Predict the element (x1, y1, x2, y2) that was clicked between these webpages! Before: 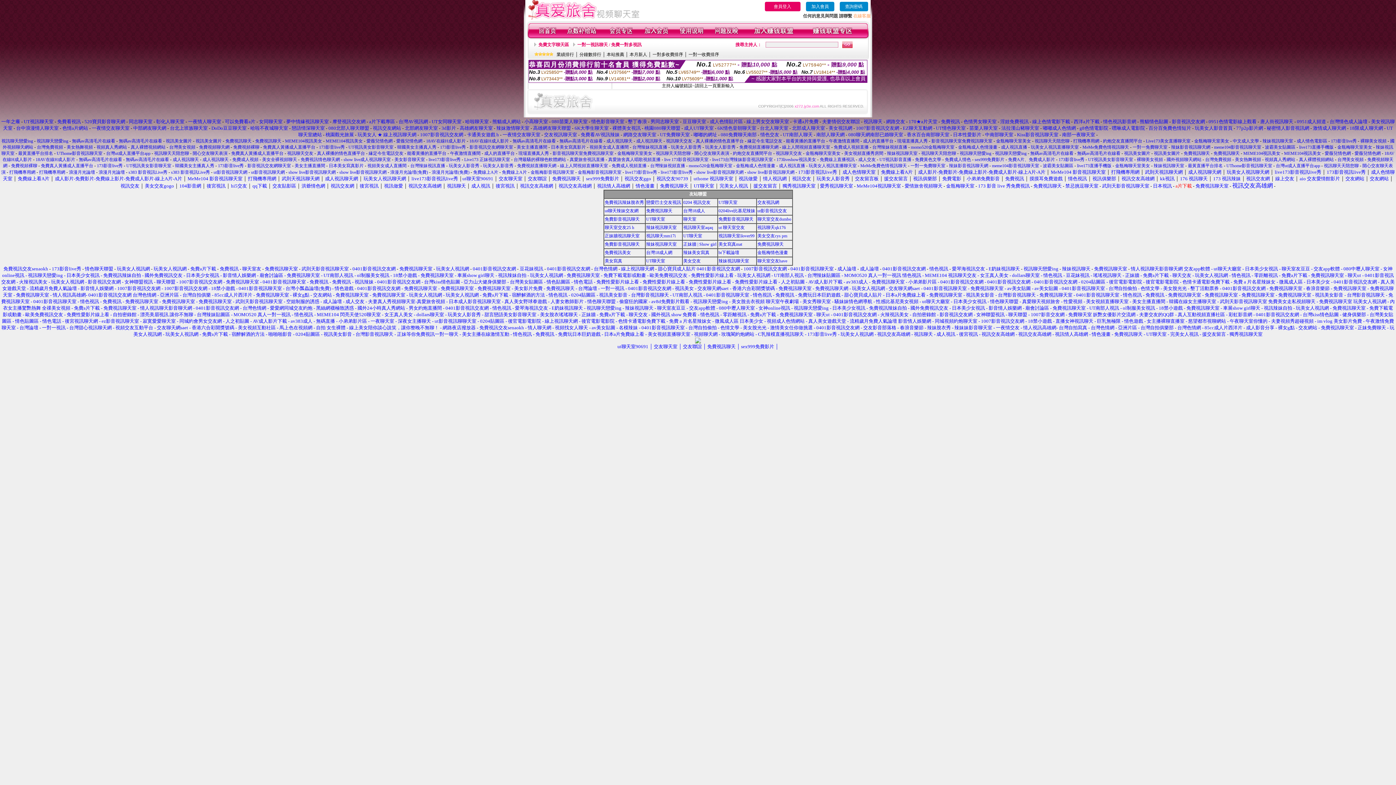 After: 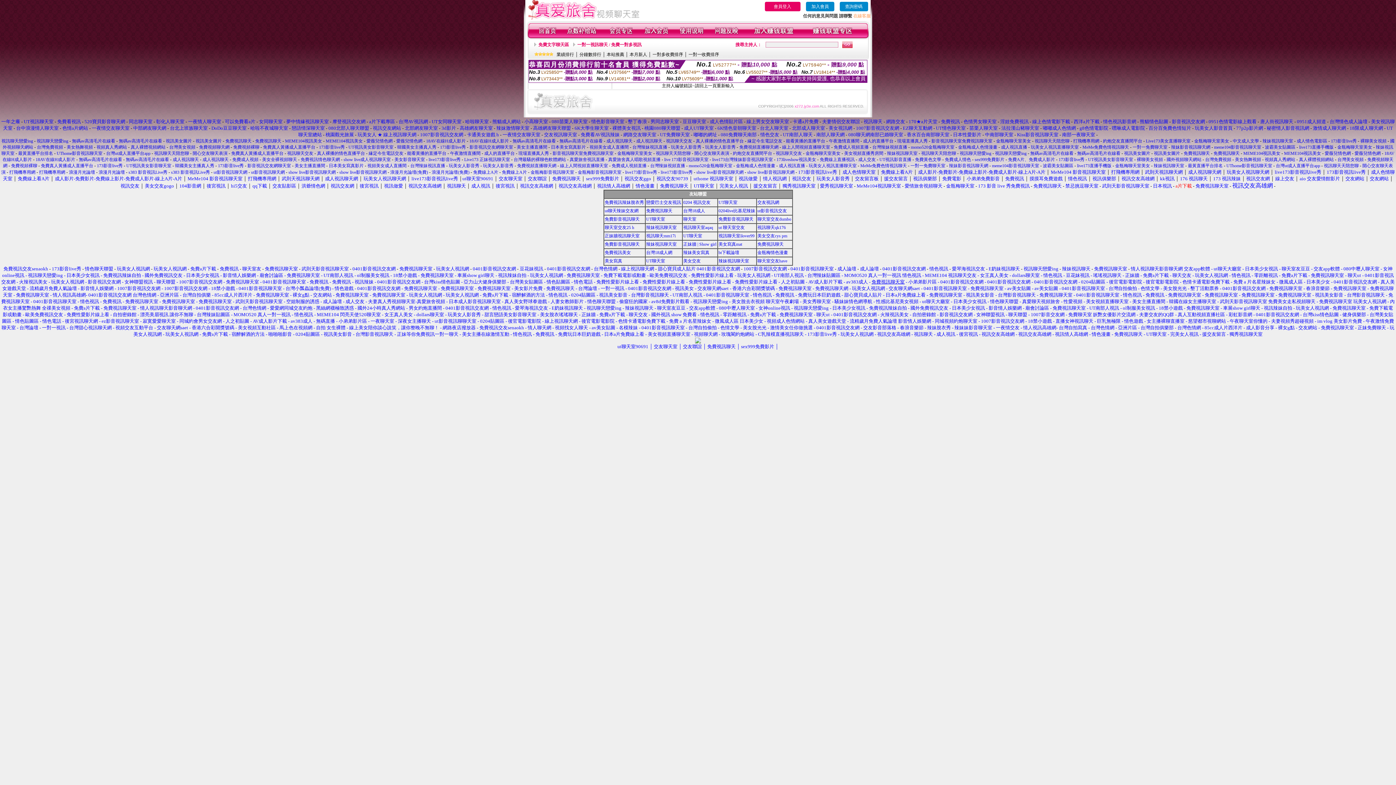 Action: bbox: (871, 279, 904, 284) label: 免費視訊聊天室